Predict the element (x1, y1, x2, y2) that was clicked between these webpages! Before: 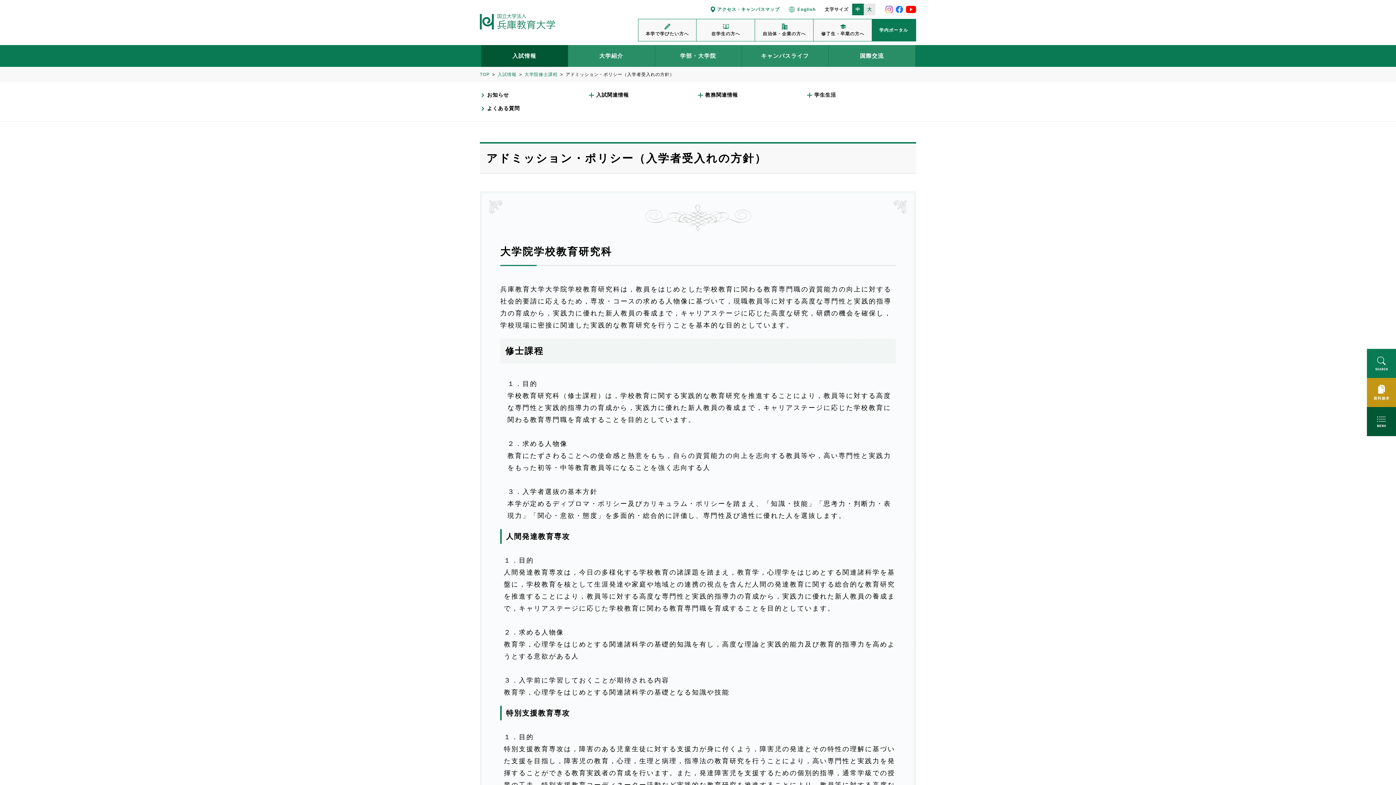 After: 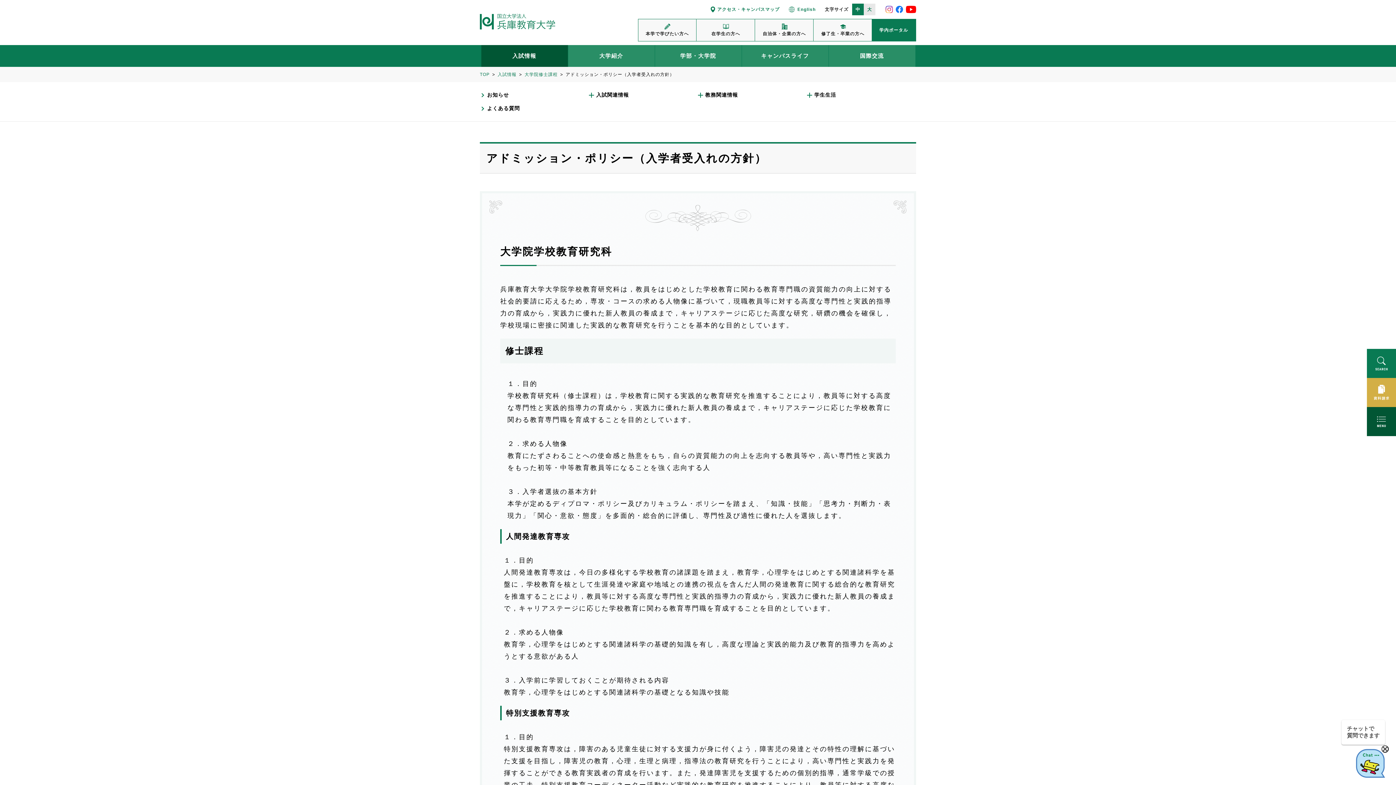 Action: bbox: (1367, 378, 1396, 407)